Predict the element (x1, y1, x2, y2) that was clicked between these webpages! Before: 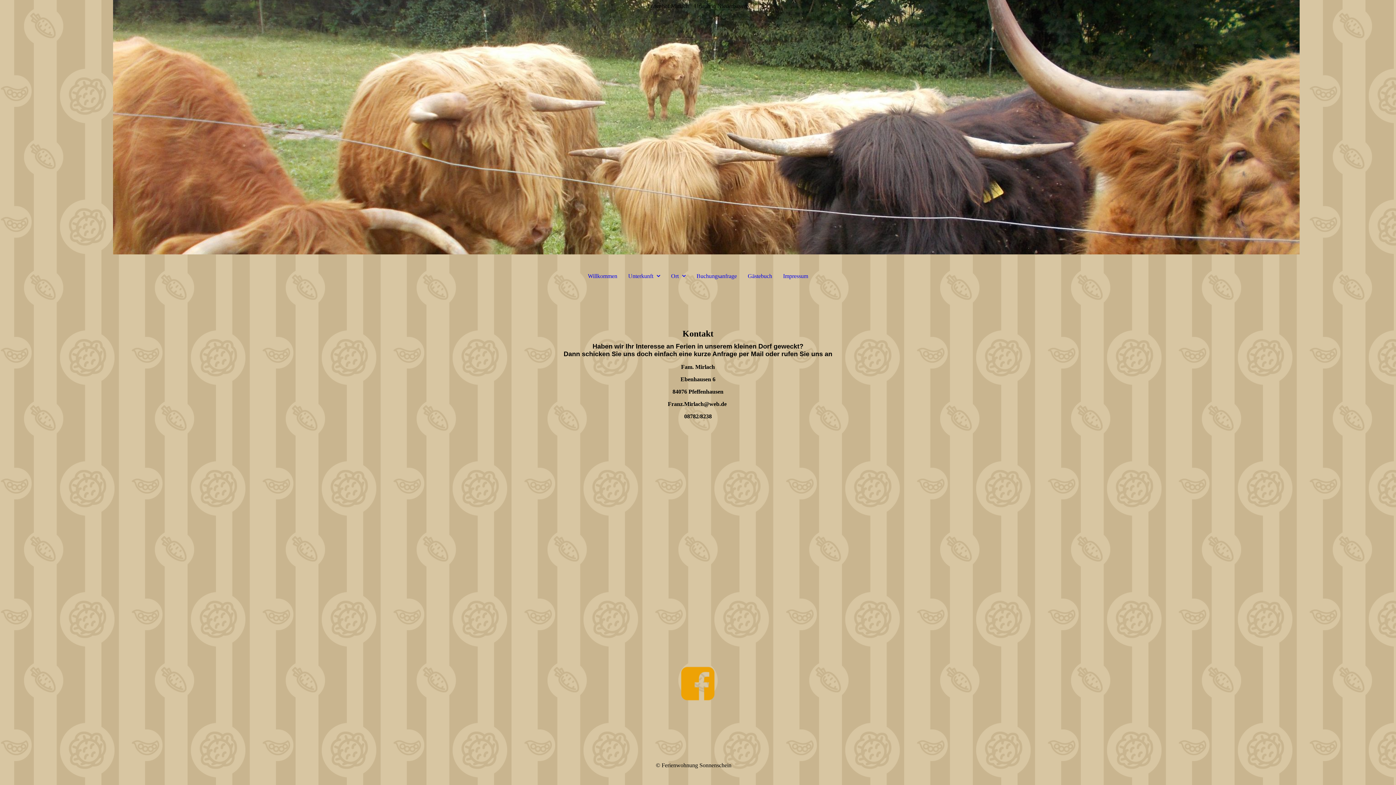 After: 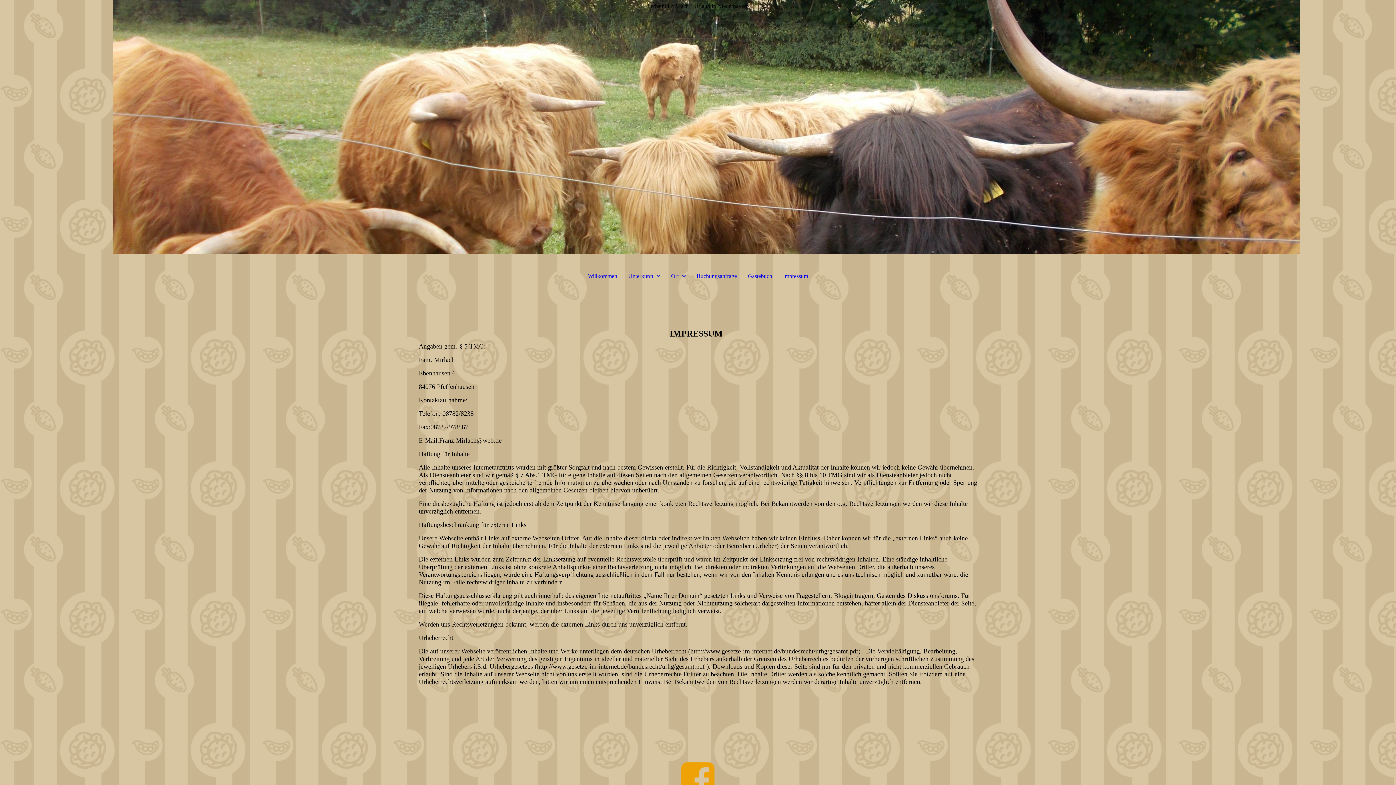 Action: label: Impressum bbox: (779, 269, 812, 283)